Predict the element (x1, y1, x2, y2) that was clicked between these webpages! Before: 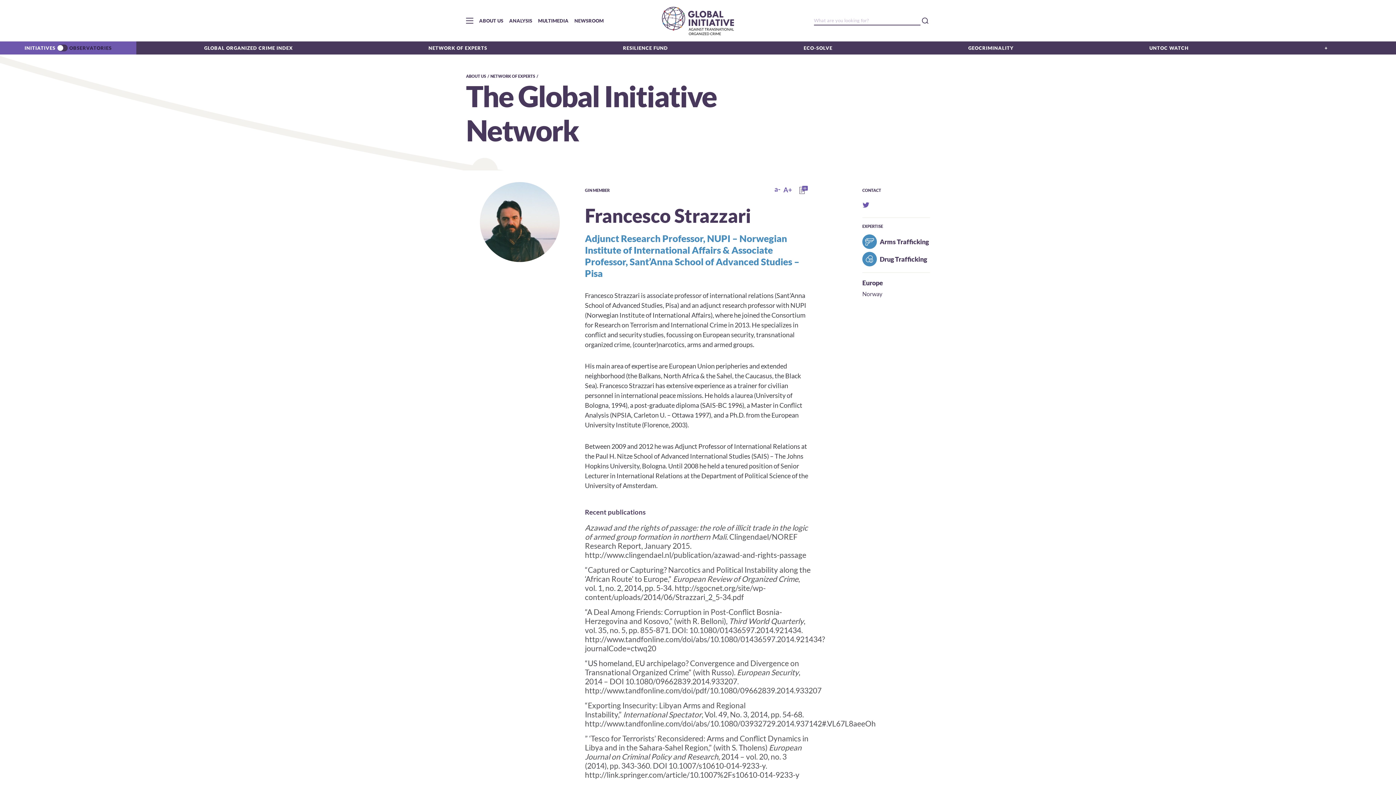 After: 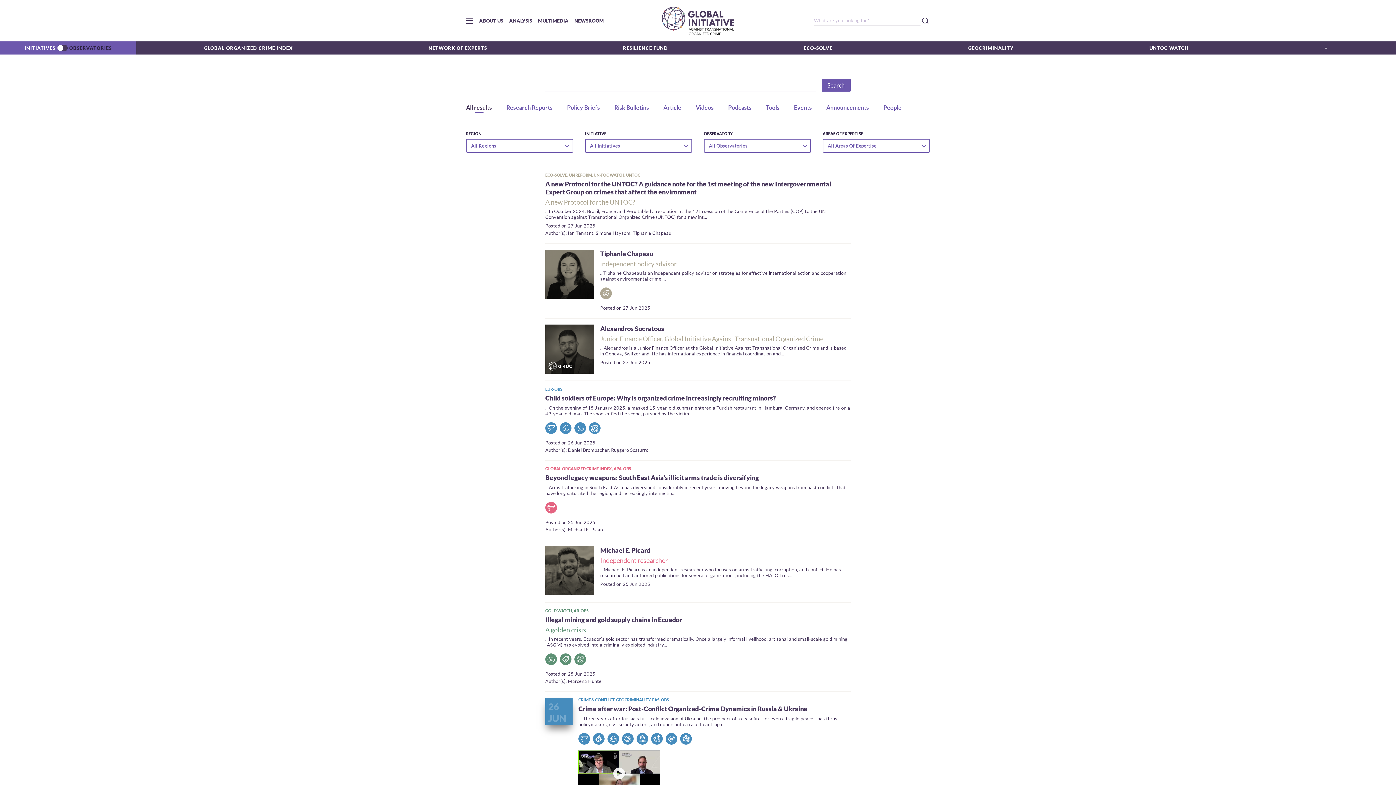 Action: bbox: (920, 16, 930, 25)